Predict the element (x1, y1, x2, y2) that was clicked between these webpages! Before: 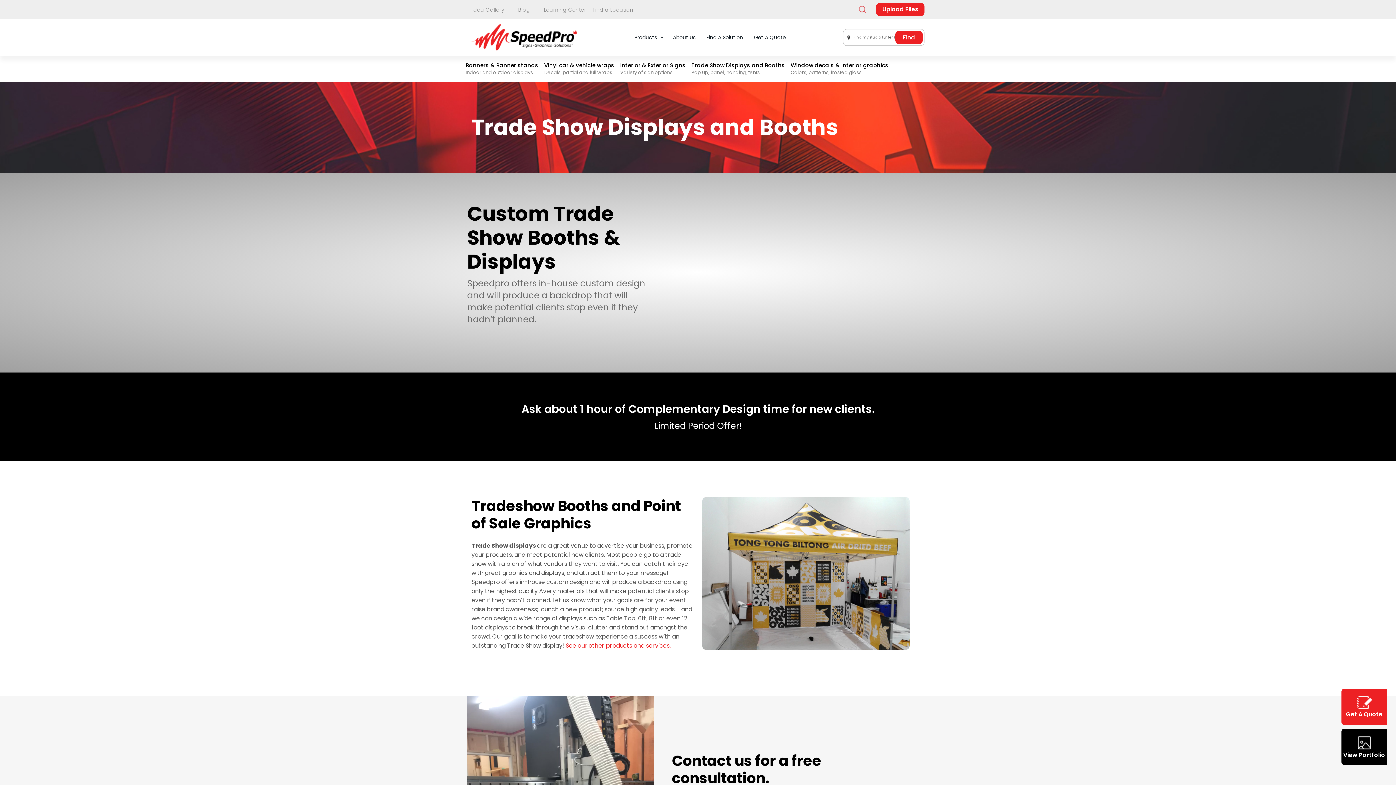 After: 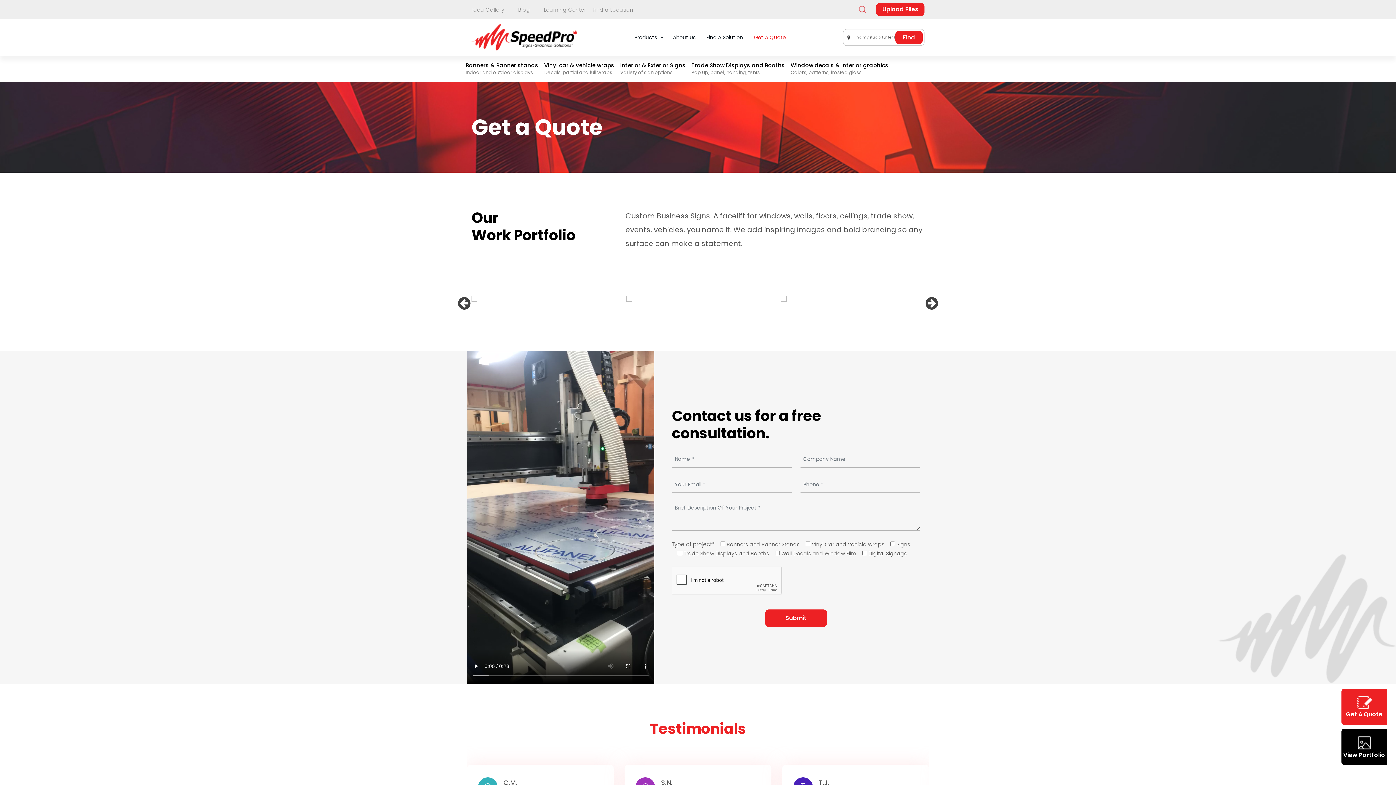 Action: label: Get A Quote bbox: (748, 26, 791, 48)